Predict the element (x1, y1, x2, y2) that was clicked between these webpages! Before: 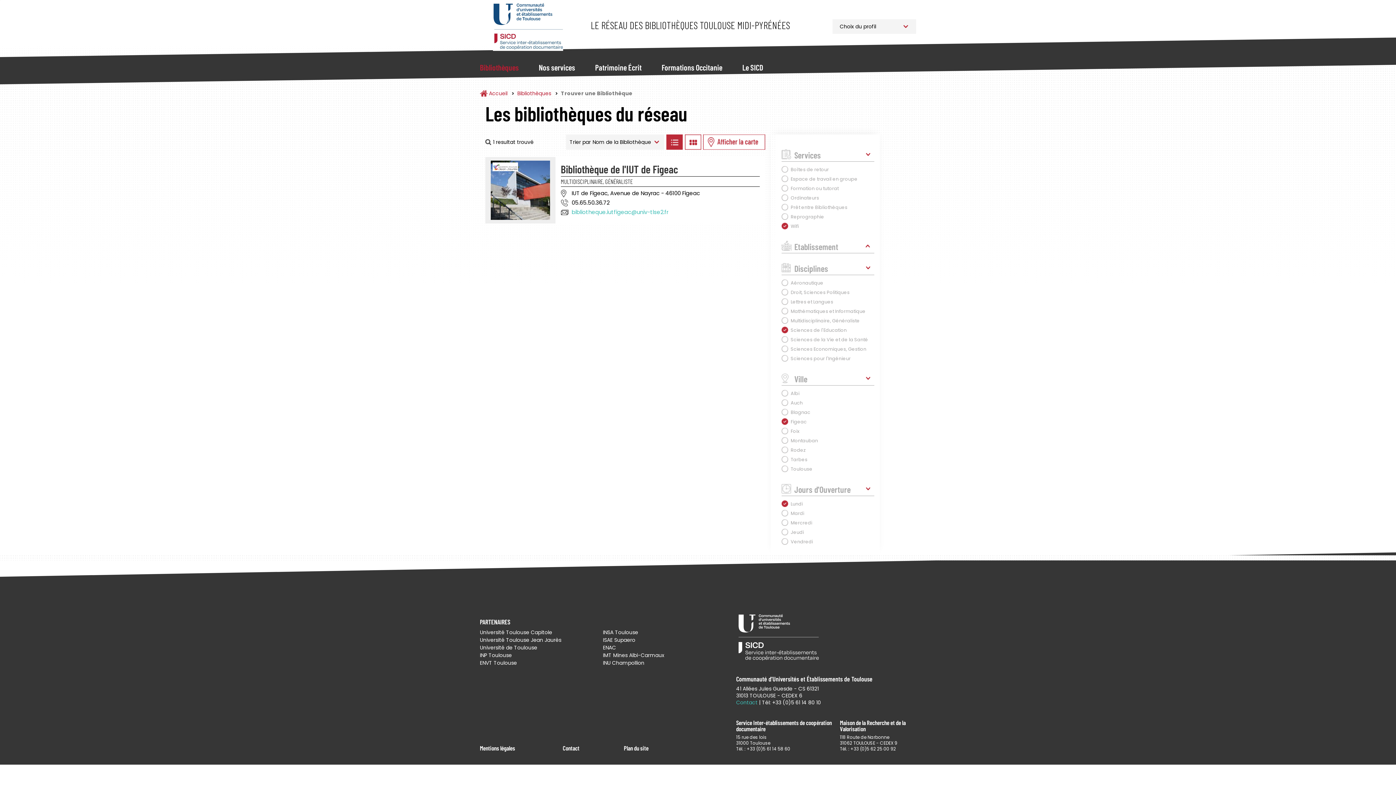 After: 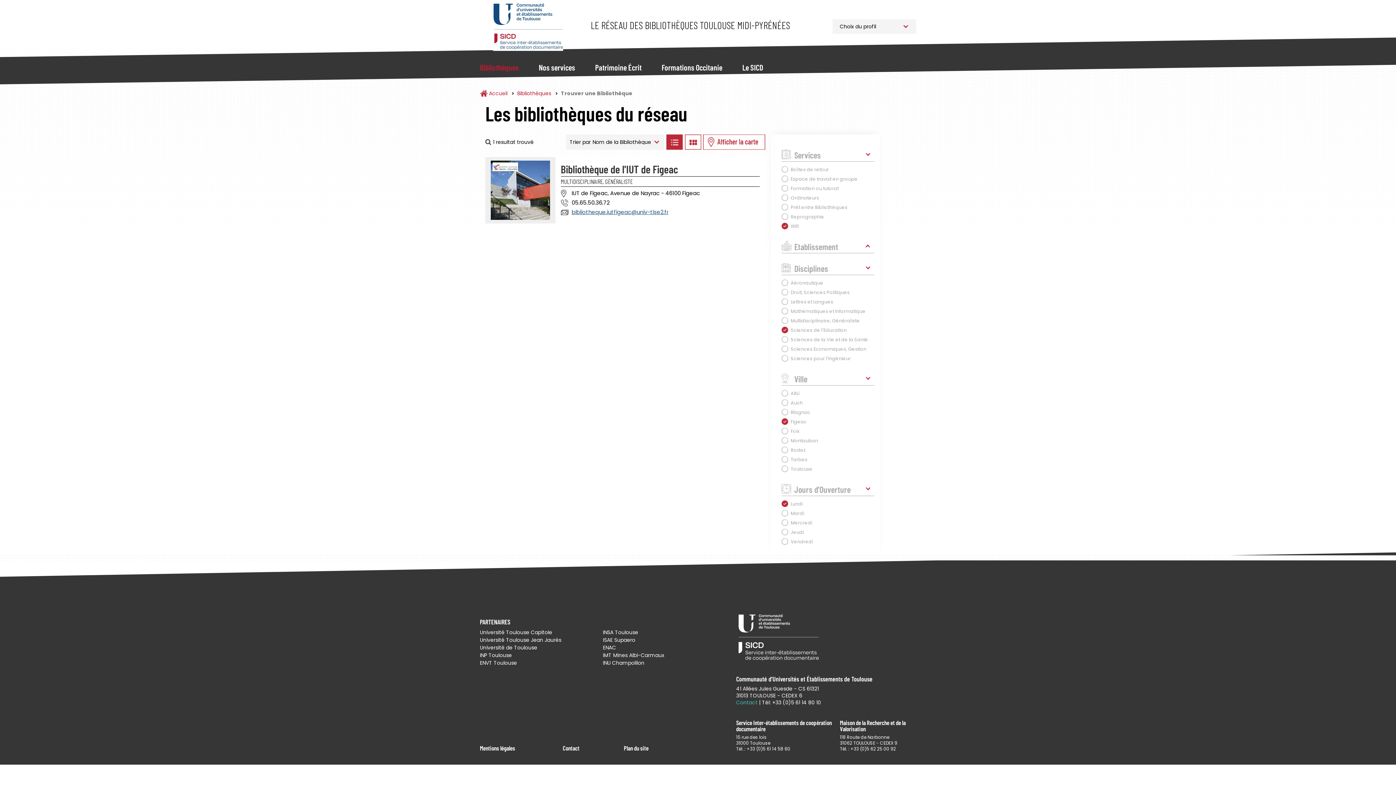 Action: bbox: (560, 207, 760, 217) label: bibliotheque.iutfigeac@univ-tlse2.fr